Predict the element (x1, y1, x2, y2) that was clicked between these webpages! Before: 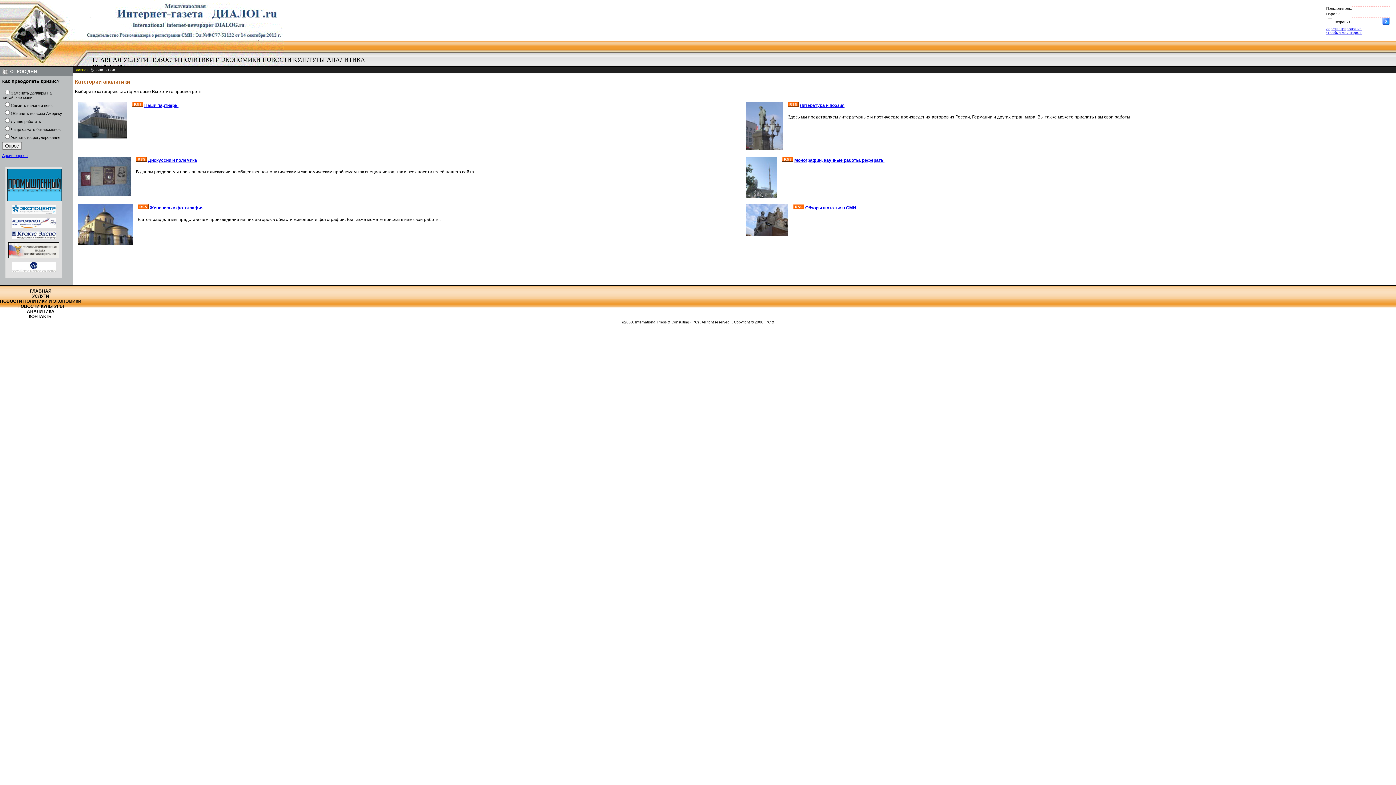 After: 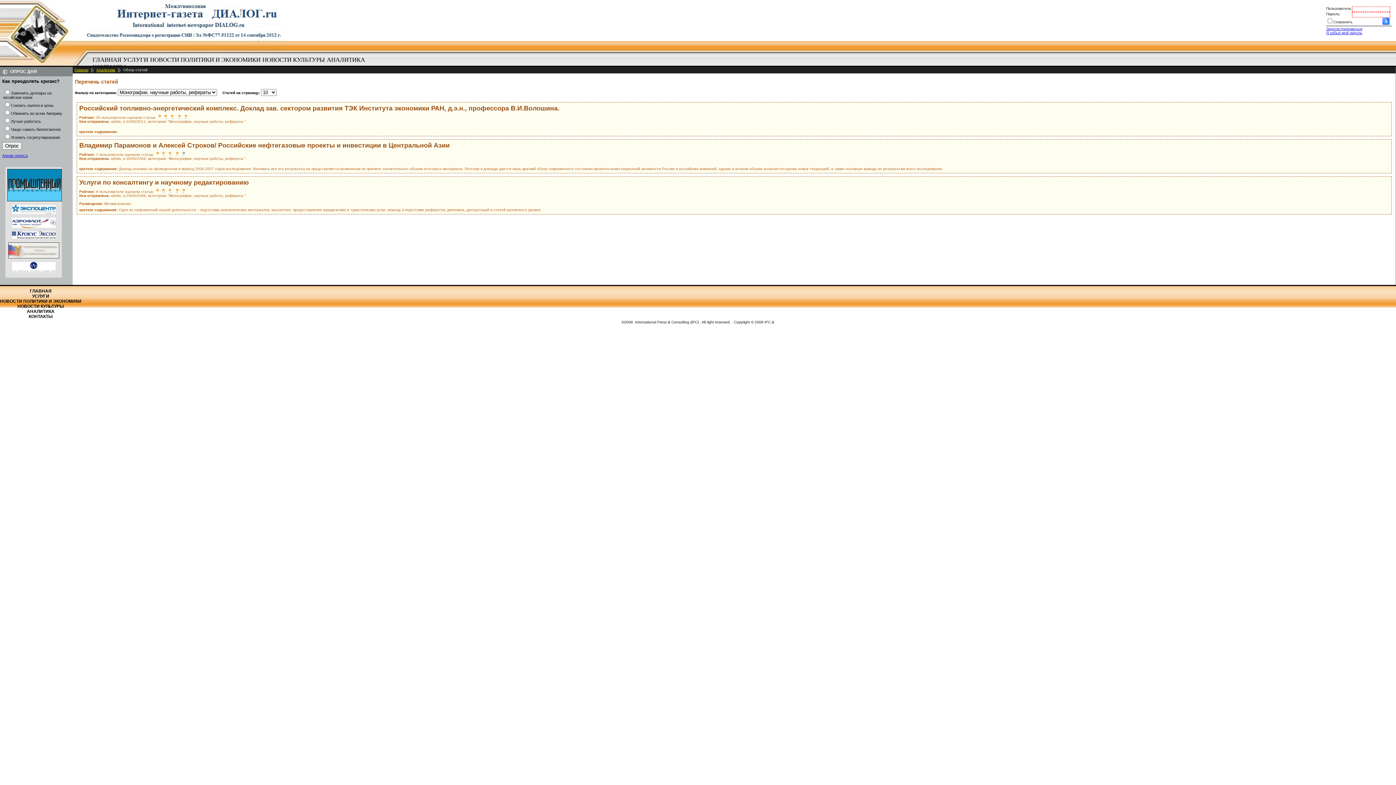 Action: bbox: (746, 193, 777, 198)